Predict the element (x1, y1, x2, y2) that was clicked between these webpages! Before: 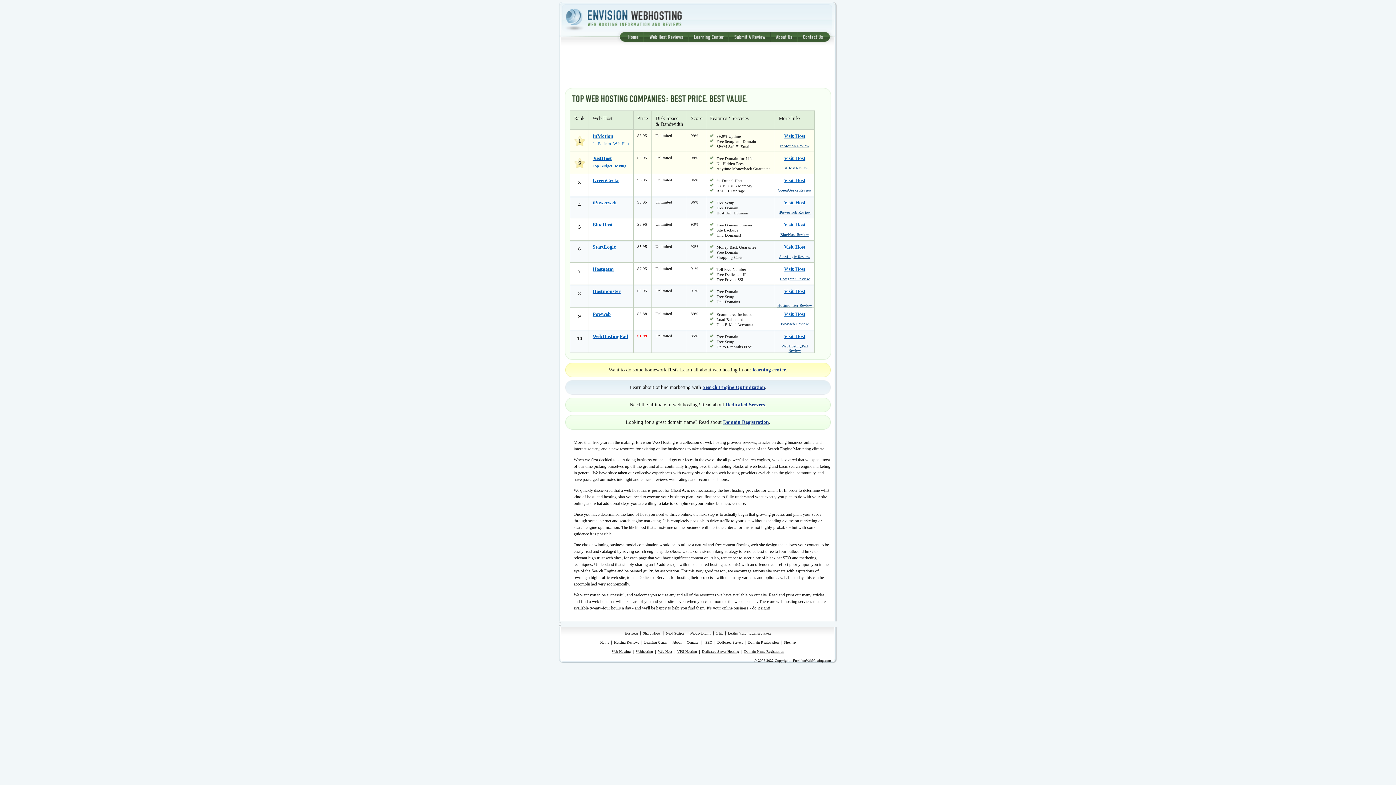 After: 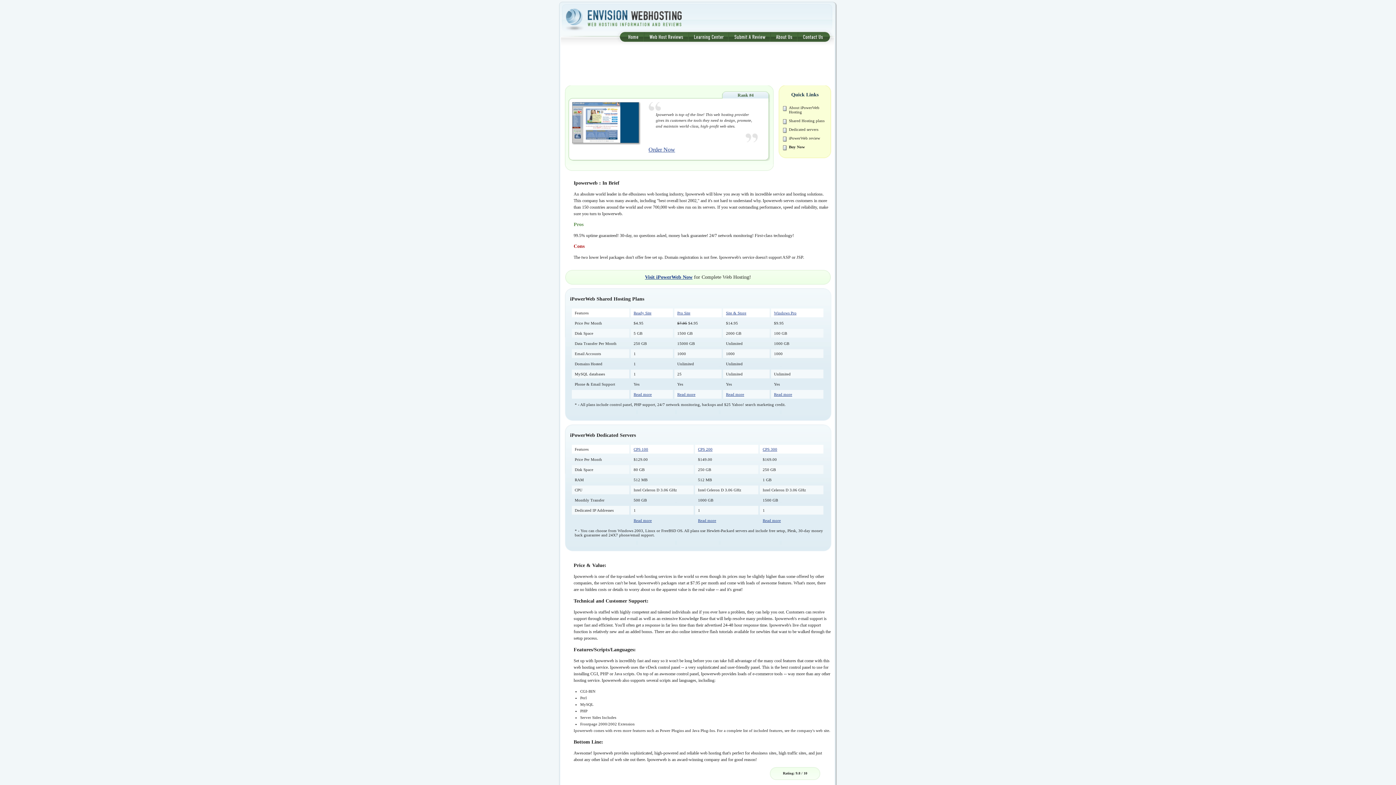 Action: label: iPowerweb Review bbox: (778, 210, 810, 214)